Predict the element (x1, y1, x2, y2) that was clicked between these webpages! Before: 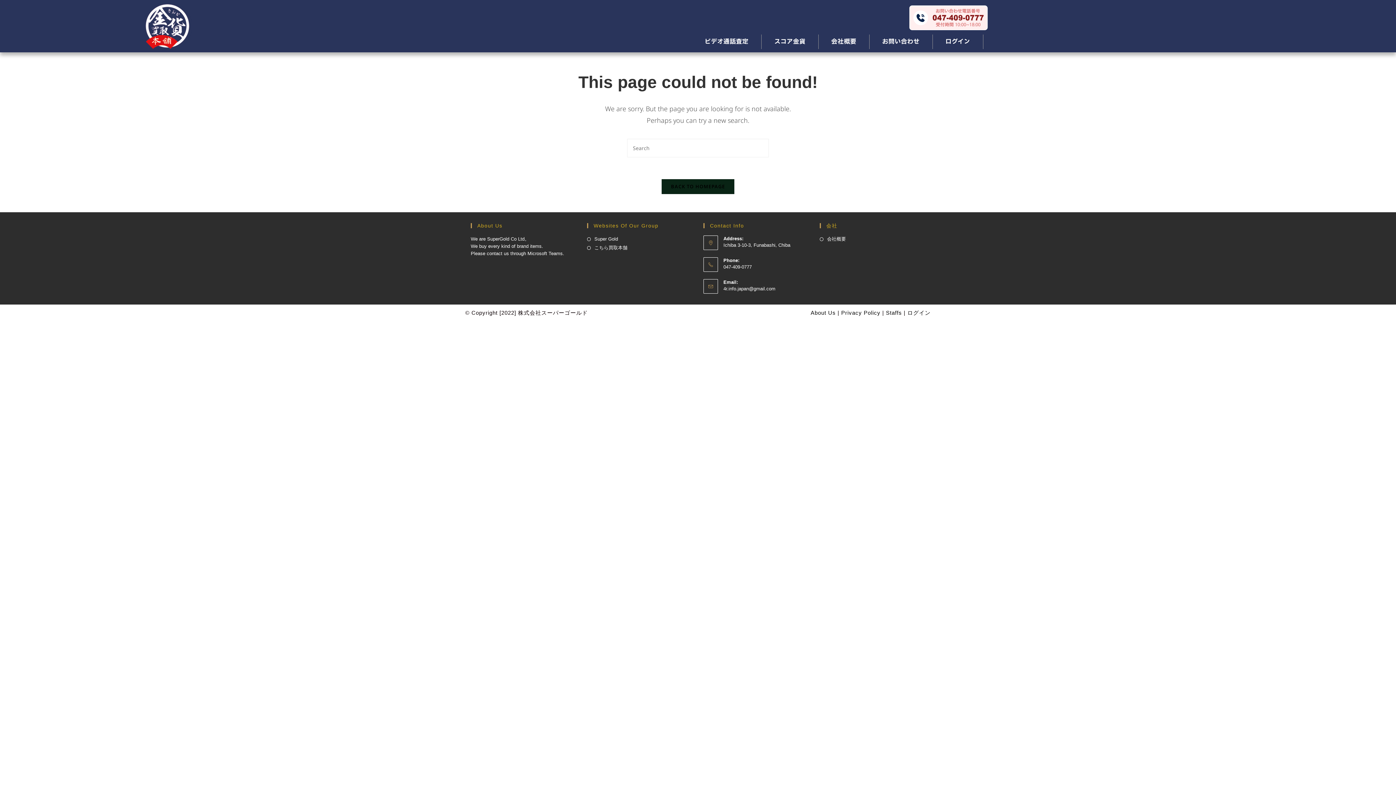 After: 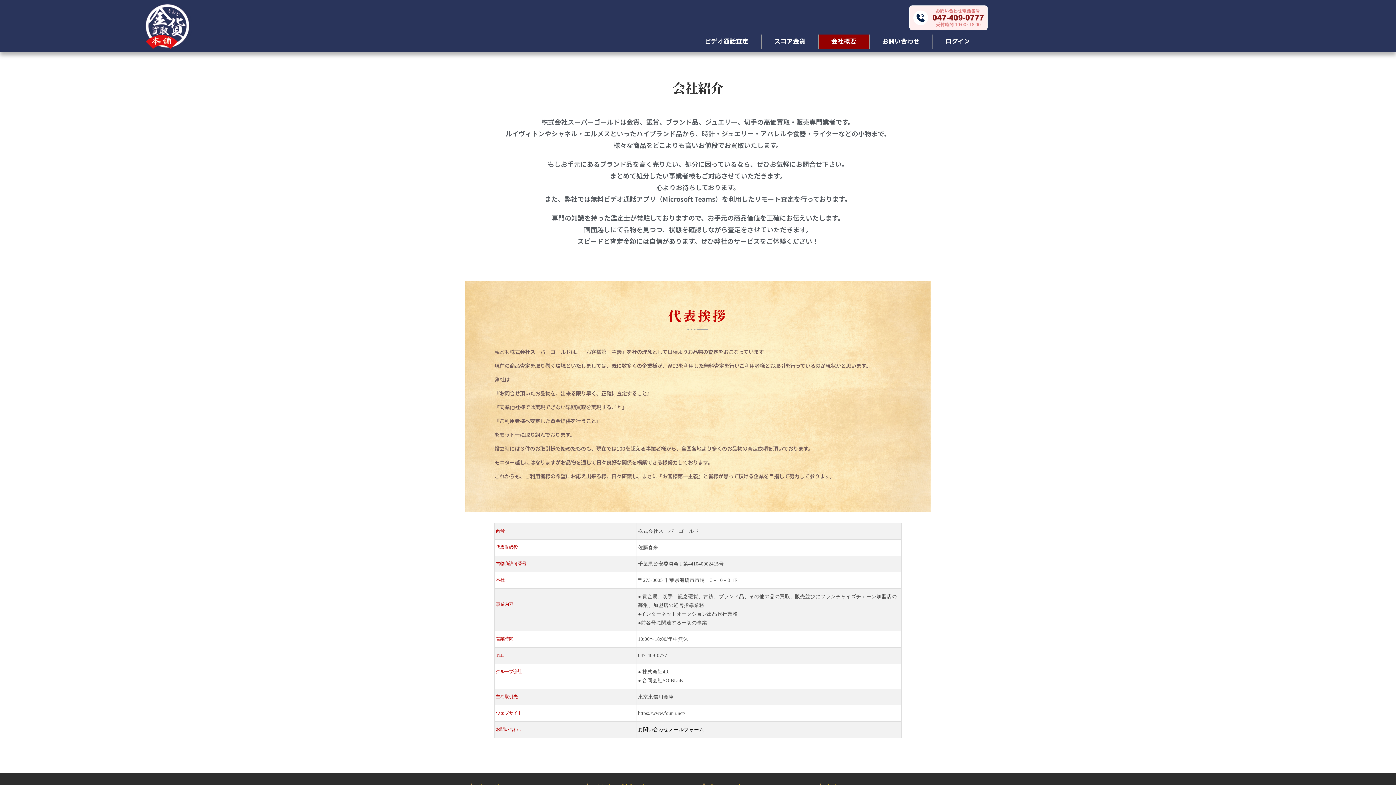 Action: bbox: (810, 309, 836, 316) label: About Us